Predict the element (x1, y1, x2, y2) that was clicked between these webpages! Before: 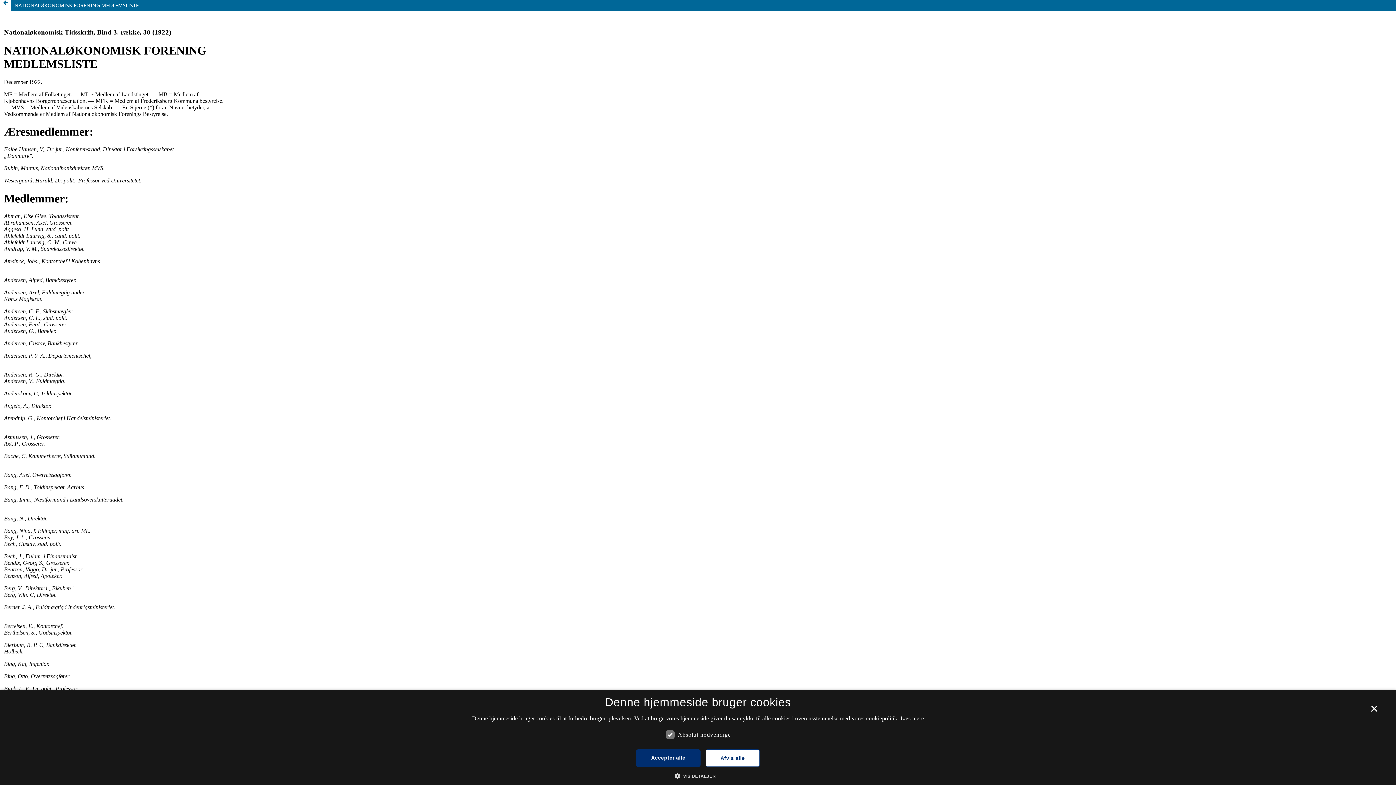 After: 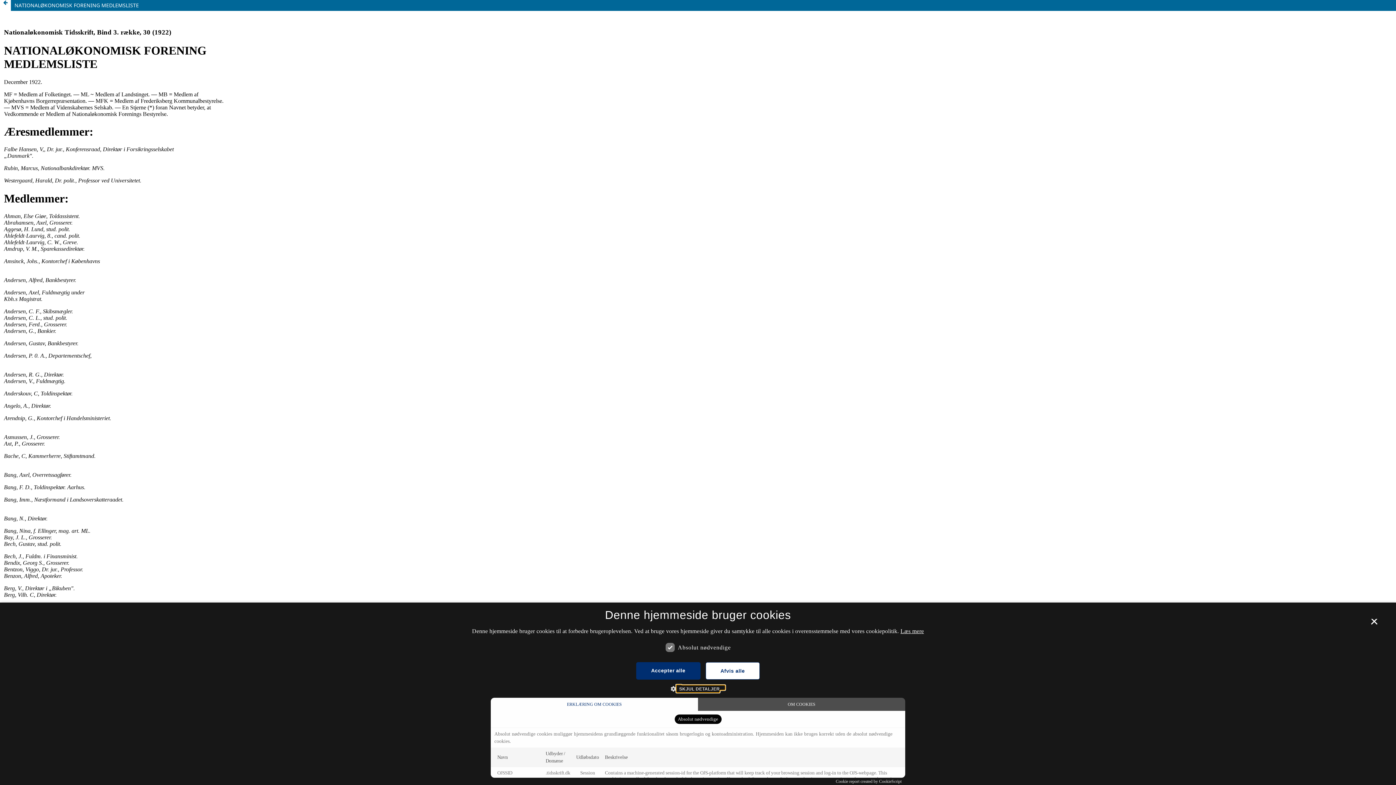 Action: label:  VIS DETALJER bbox: (680, 772, 716, 780)